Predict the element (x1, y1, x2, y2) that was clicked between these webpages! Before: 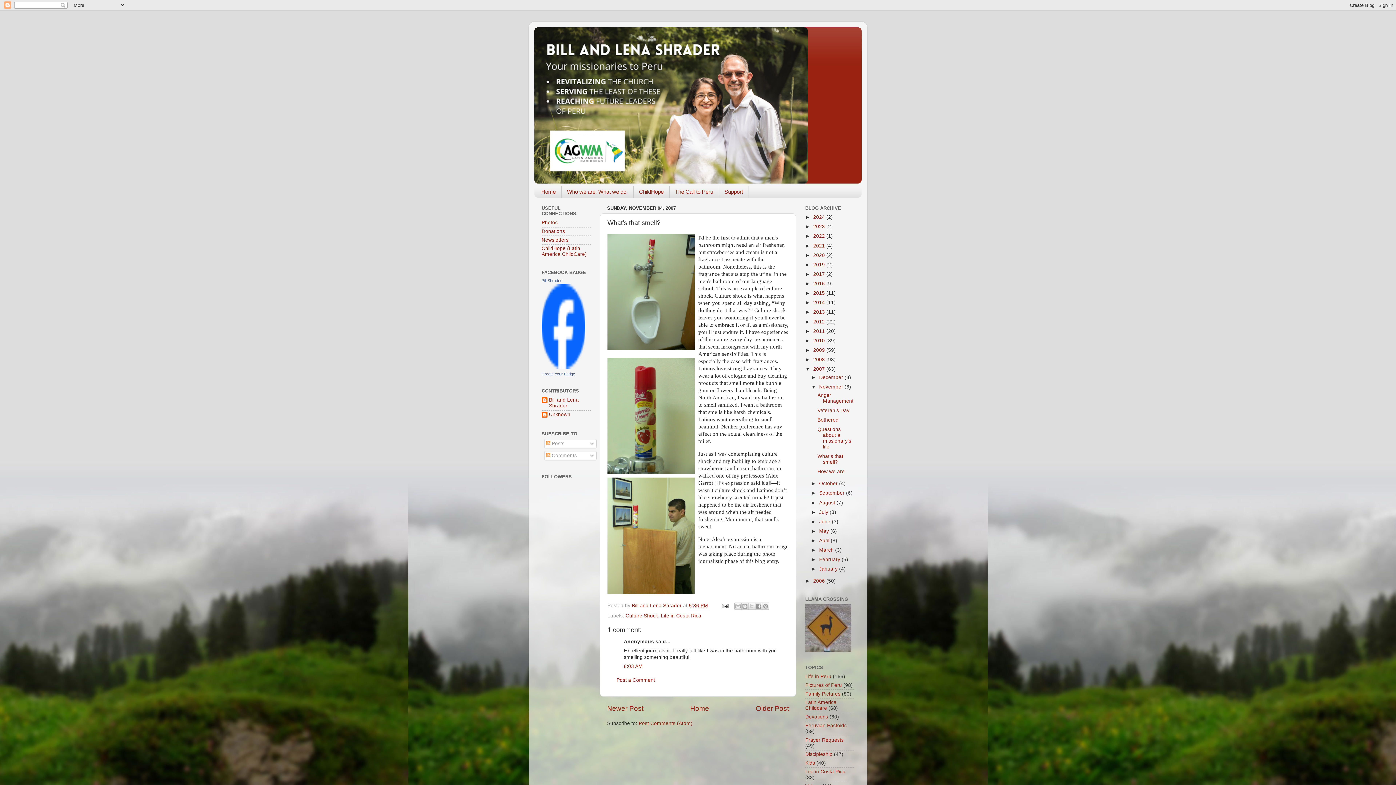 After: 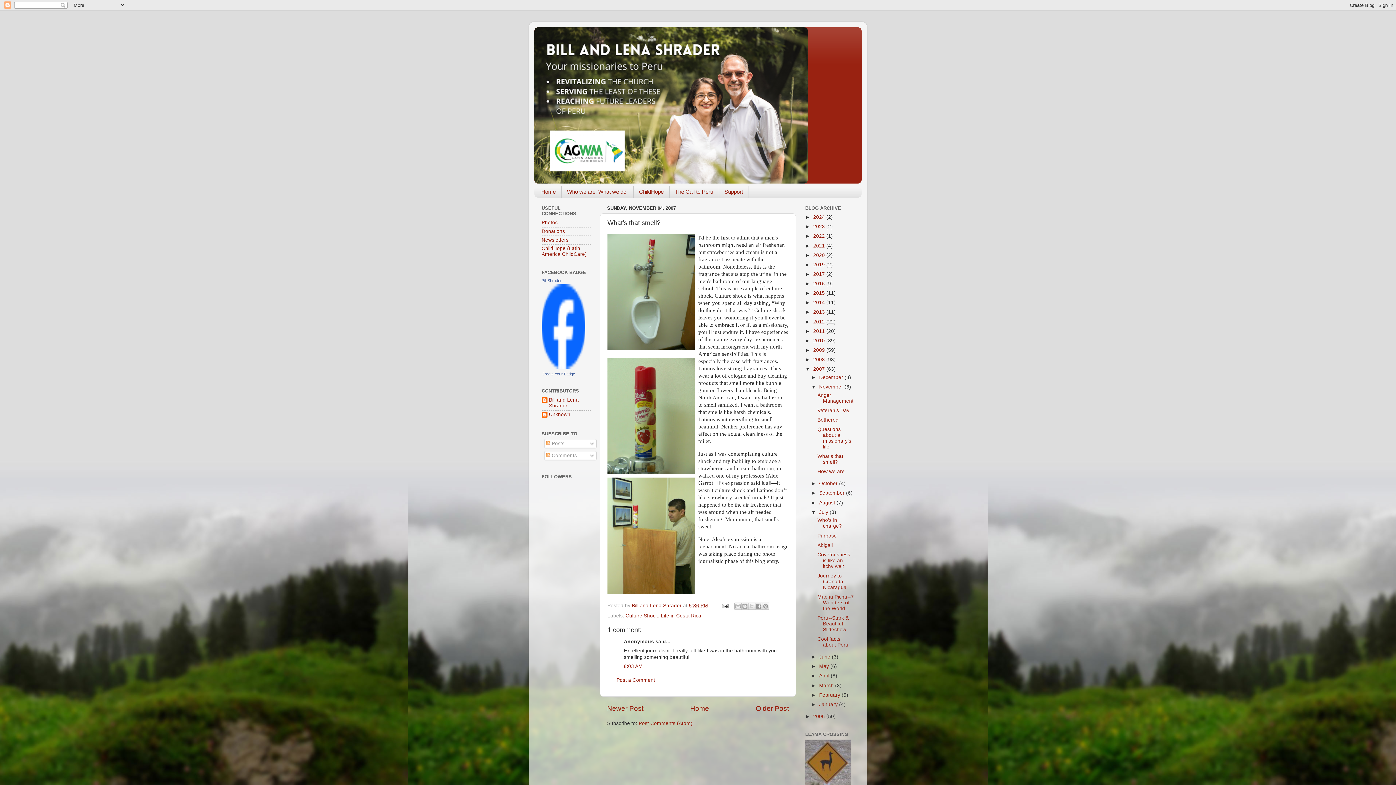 Action: label: ►   bbox: (811, 509, 819, 515)